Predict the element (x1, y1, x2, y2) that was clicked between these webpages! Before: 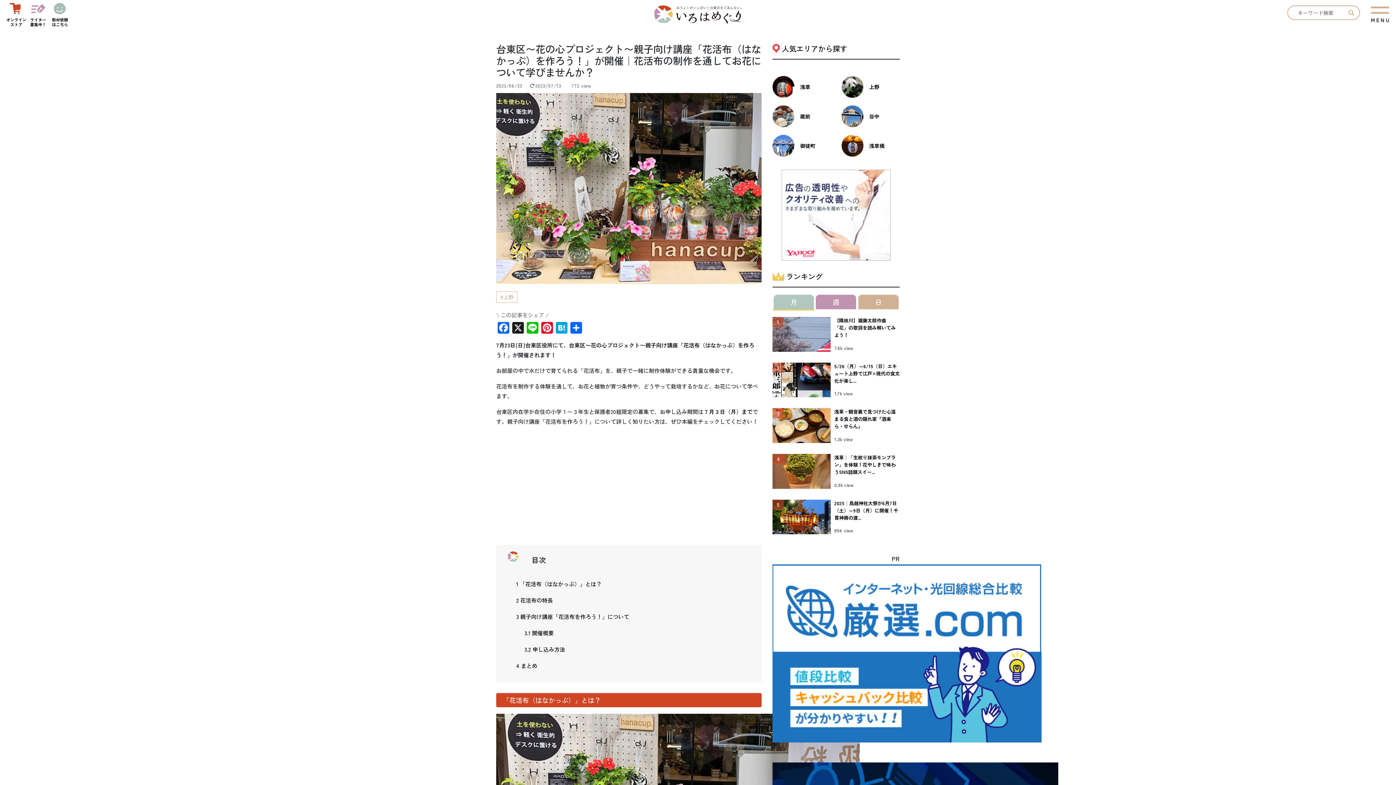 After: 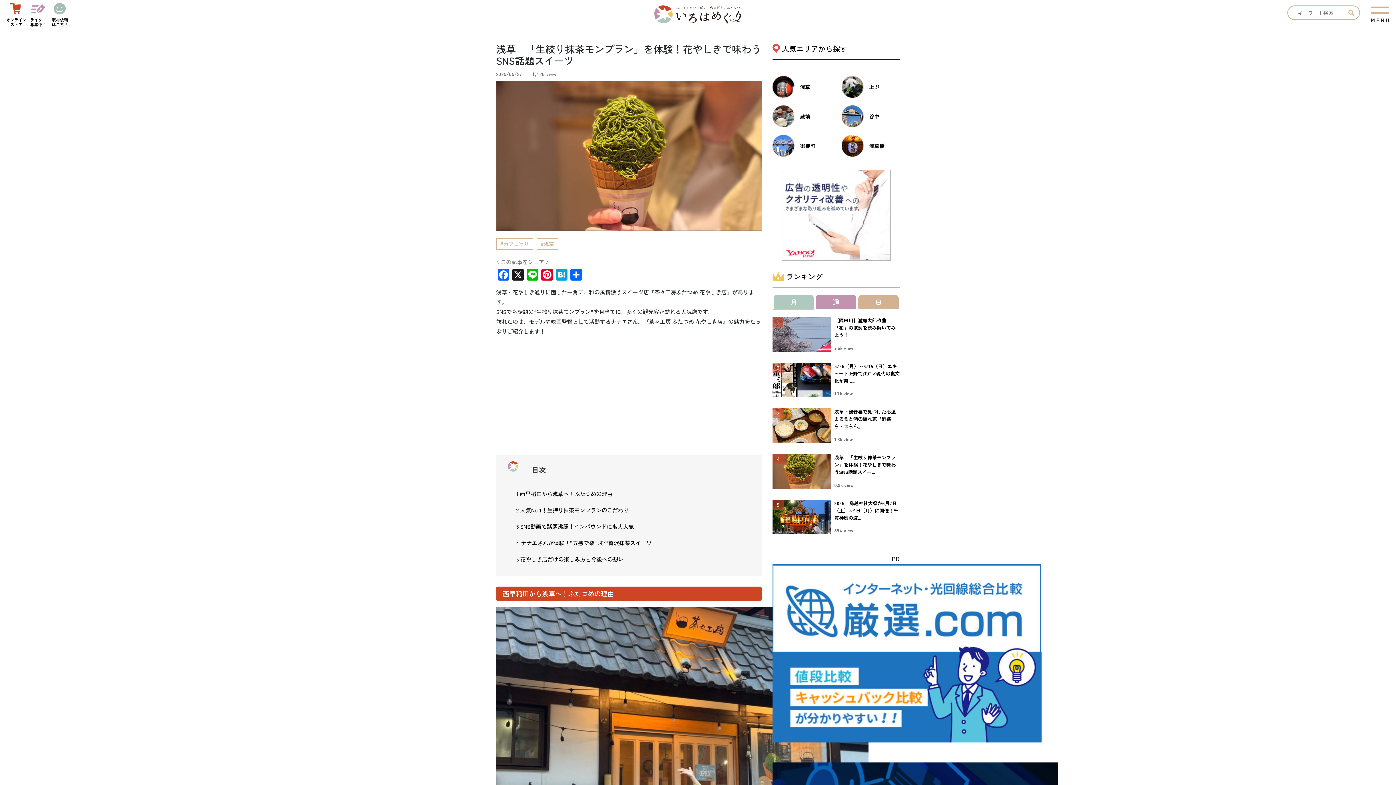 Action: label: 浅草｜「生絞り抹茶モンブラン」を体験！花やしきで味わうSNS話題スイー... bbox: (834, 454, 900, 475)